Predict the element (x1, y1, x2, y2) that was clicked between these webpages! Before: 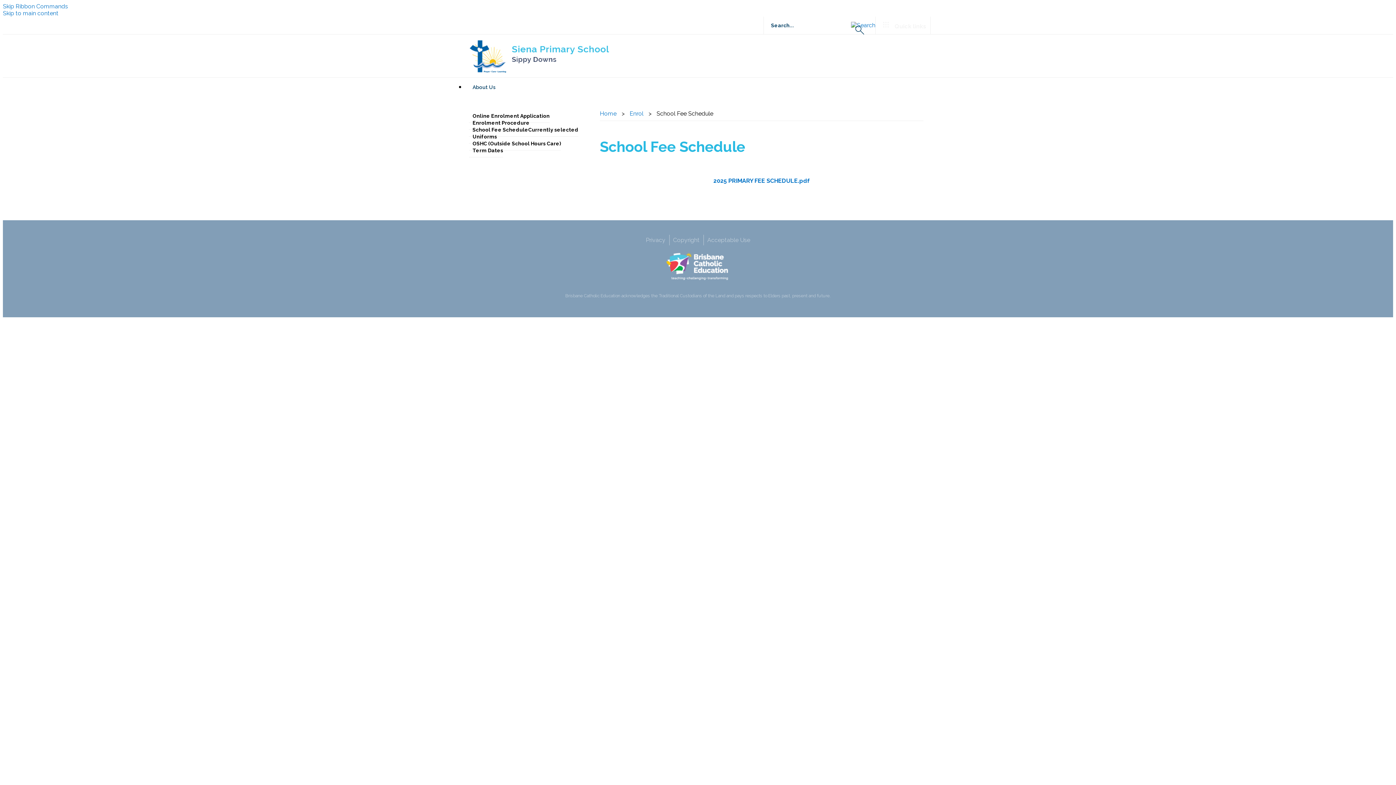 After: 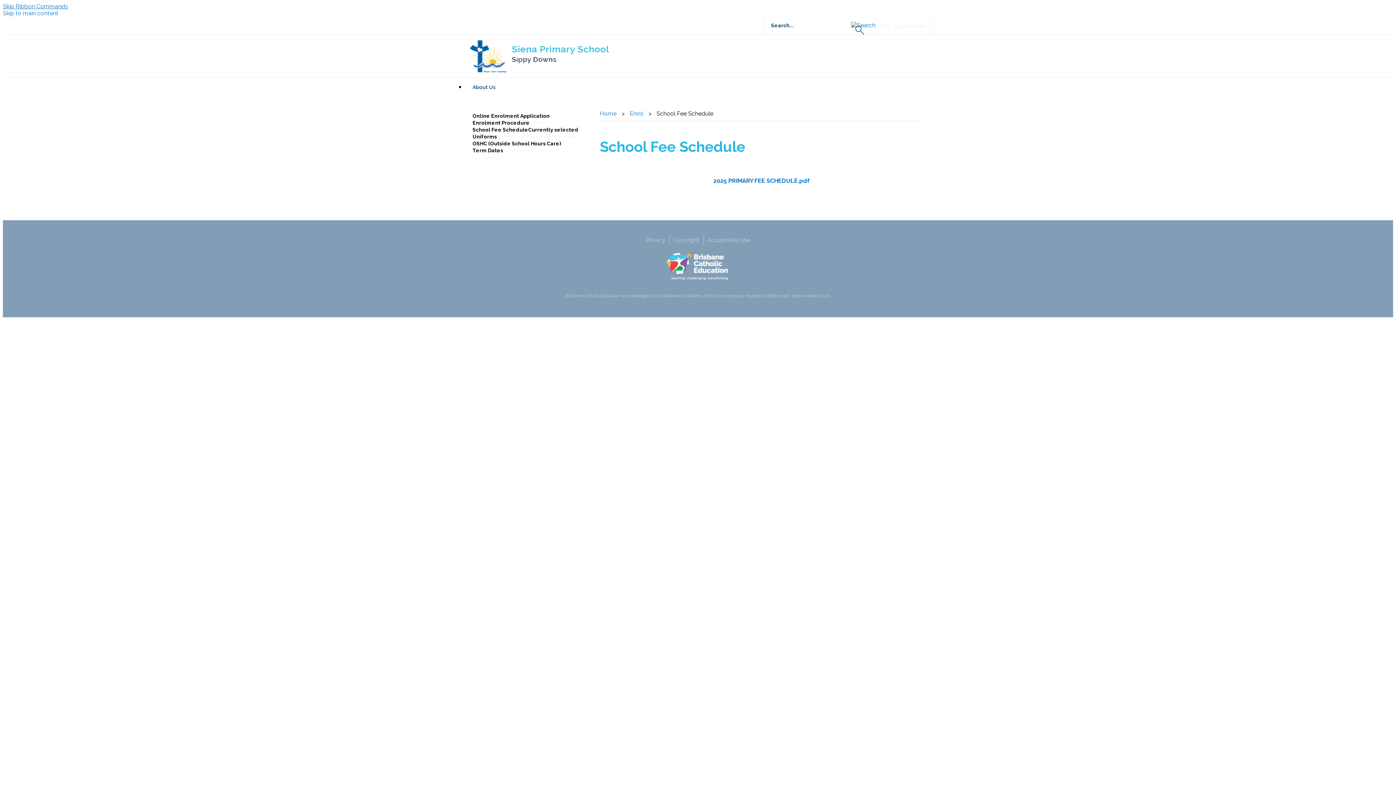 Action: label: Skip Ribbon Commands bbox: (2, 2, 68, 9)